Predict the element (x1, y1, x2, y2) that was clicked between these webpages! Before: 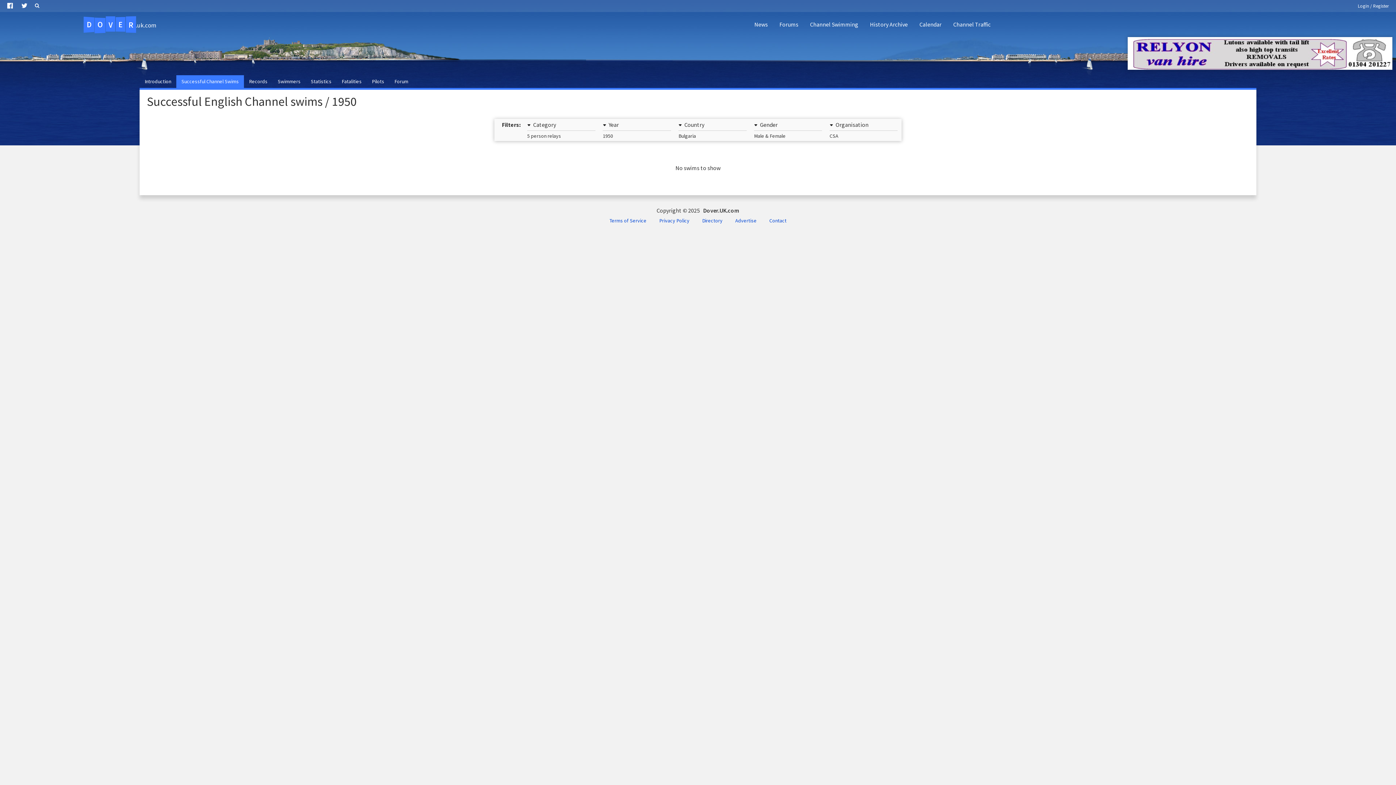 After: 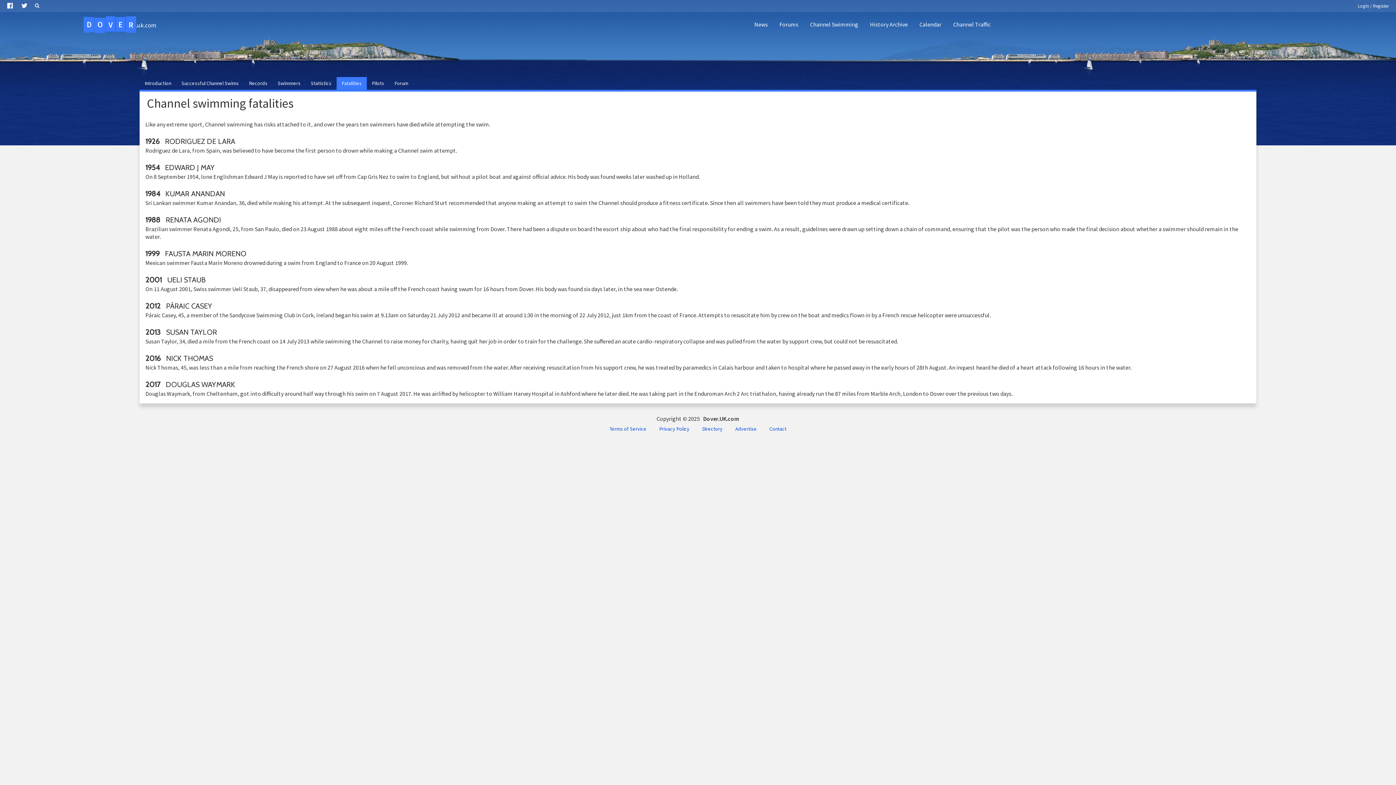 Action: bbox: (336, 75, 366, 88) label: Fatalities